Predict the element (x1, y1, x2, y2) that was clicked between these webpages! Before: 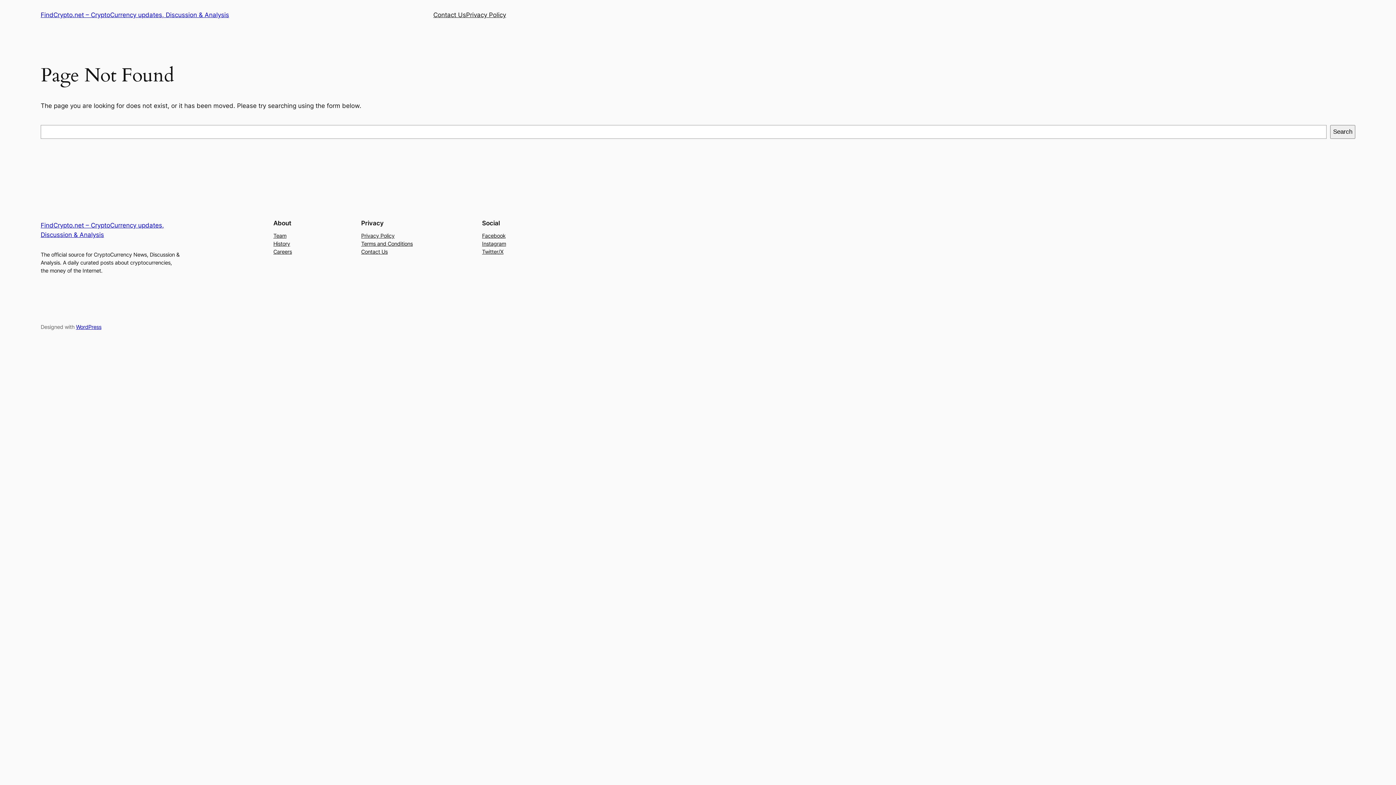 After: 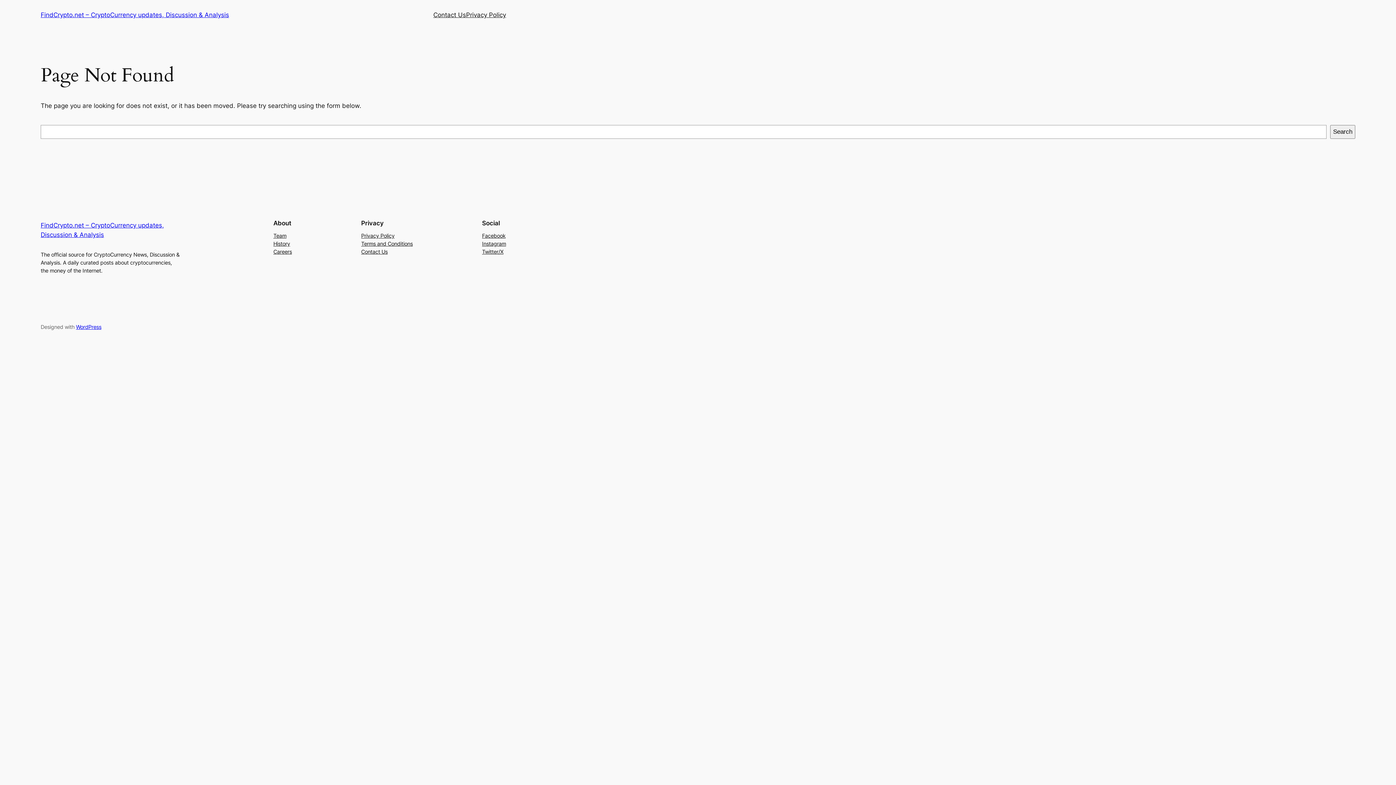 Action: bbox: (273, 247, 292, 255) label: Careers